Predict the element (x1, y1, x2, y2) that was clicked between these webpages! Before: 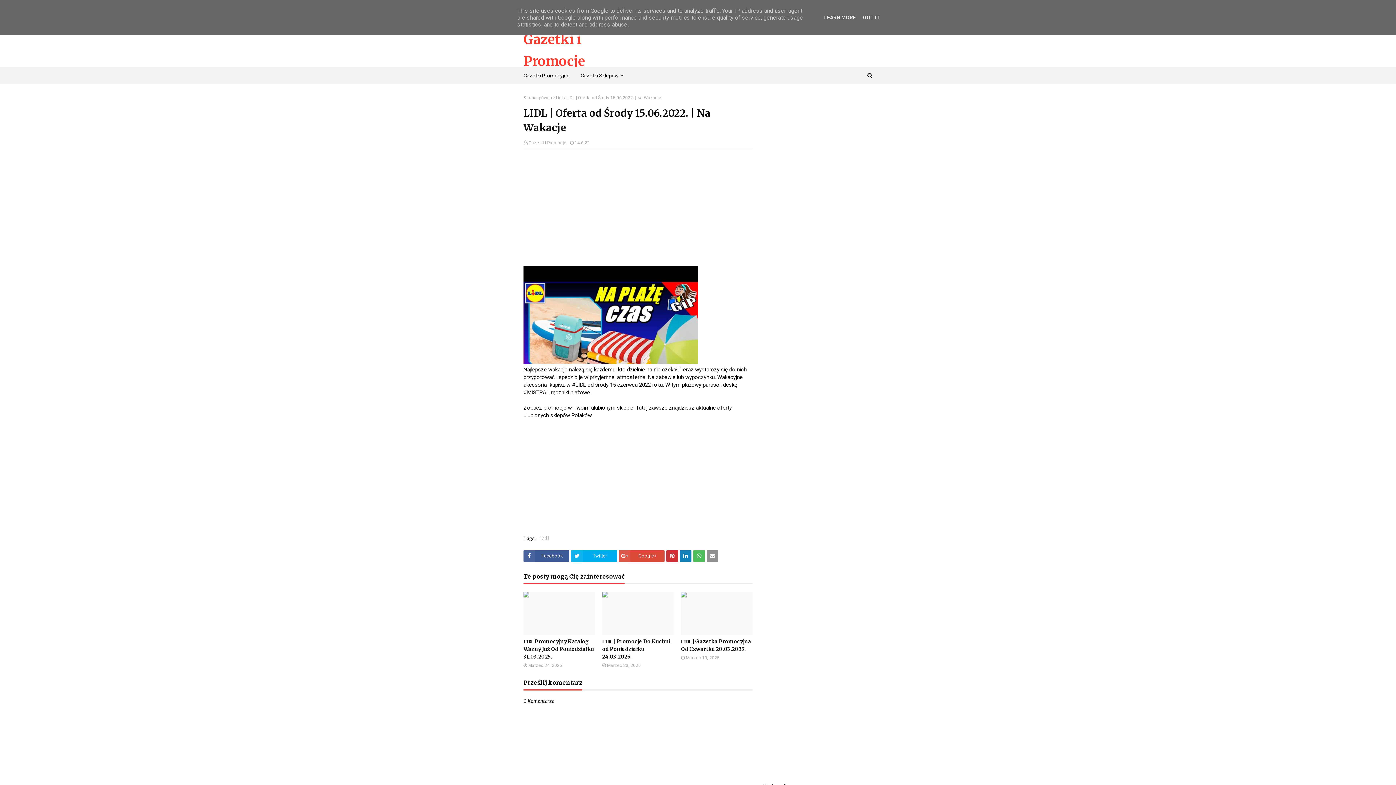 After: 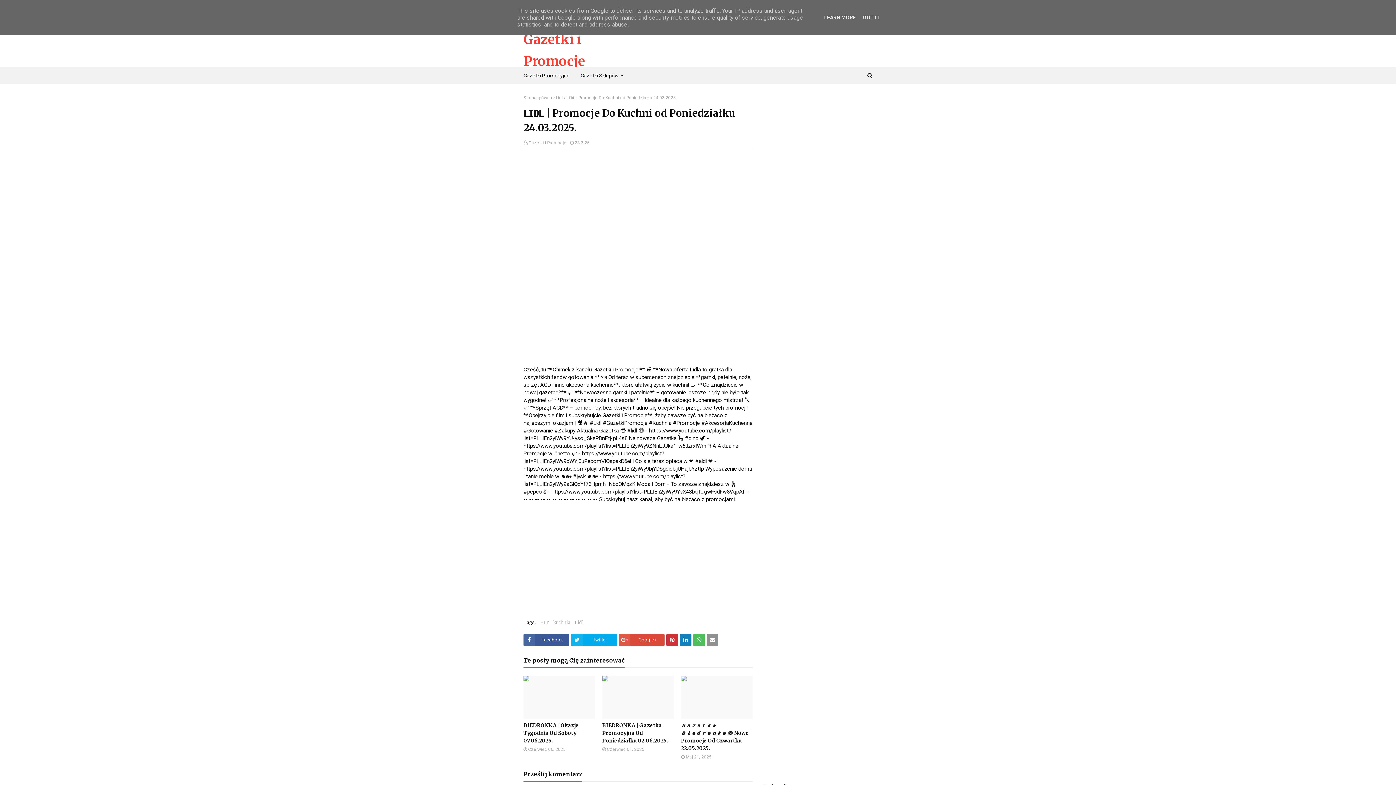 Action: bbox: (602, 592, 673, 635)